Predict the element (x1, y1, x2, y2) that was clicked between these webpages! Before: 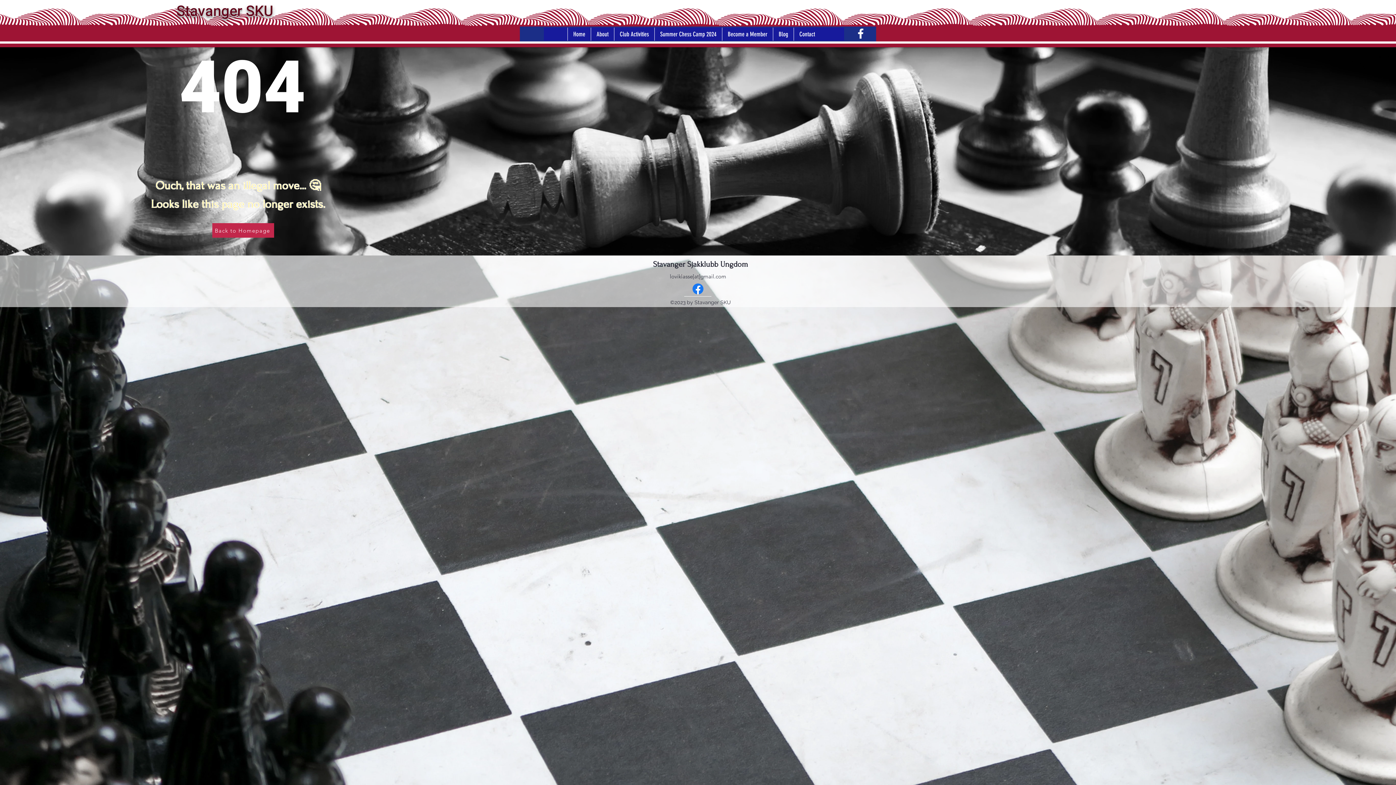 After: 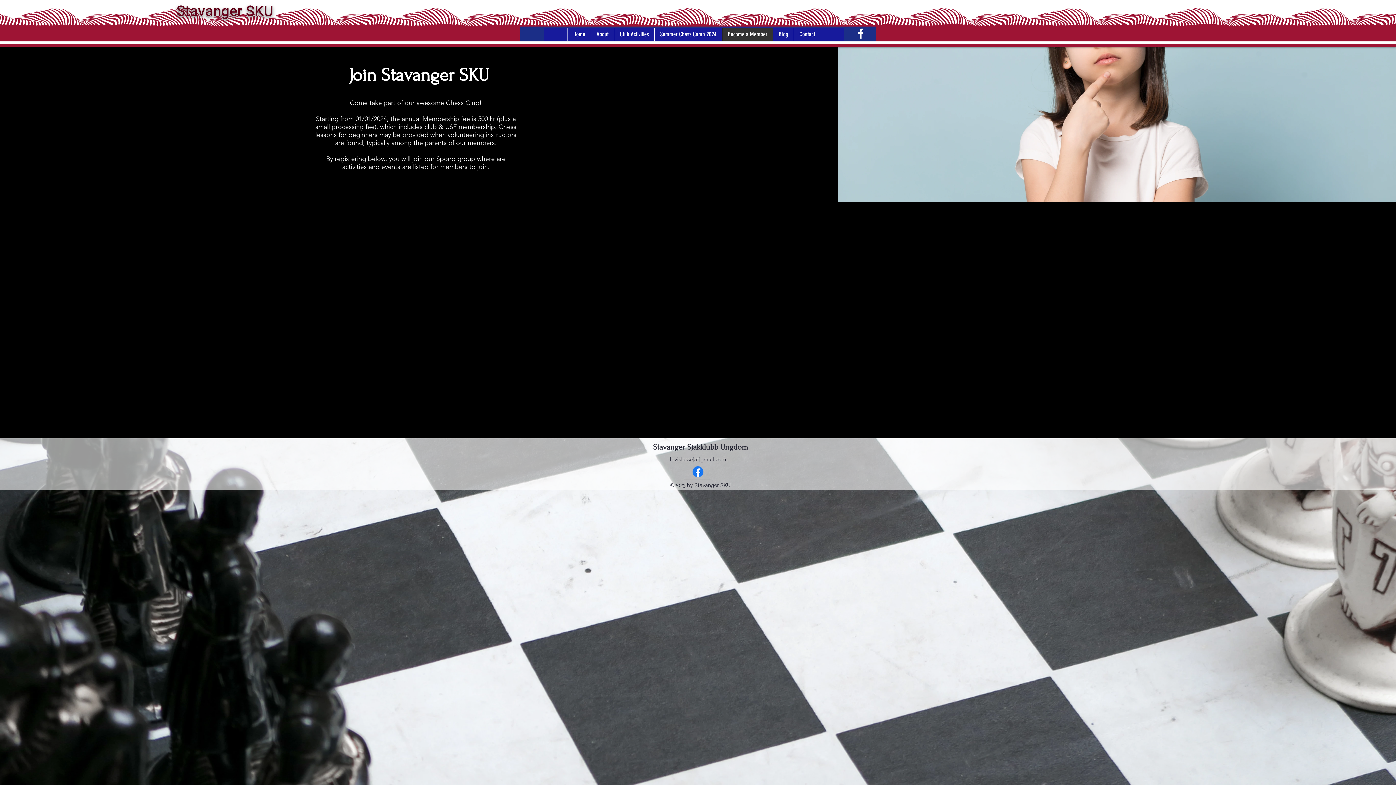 Action: bbox: (722, 27, 773, 40) label: Become a Member